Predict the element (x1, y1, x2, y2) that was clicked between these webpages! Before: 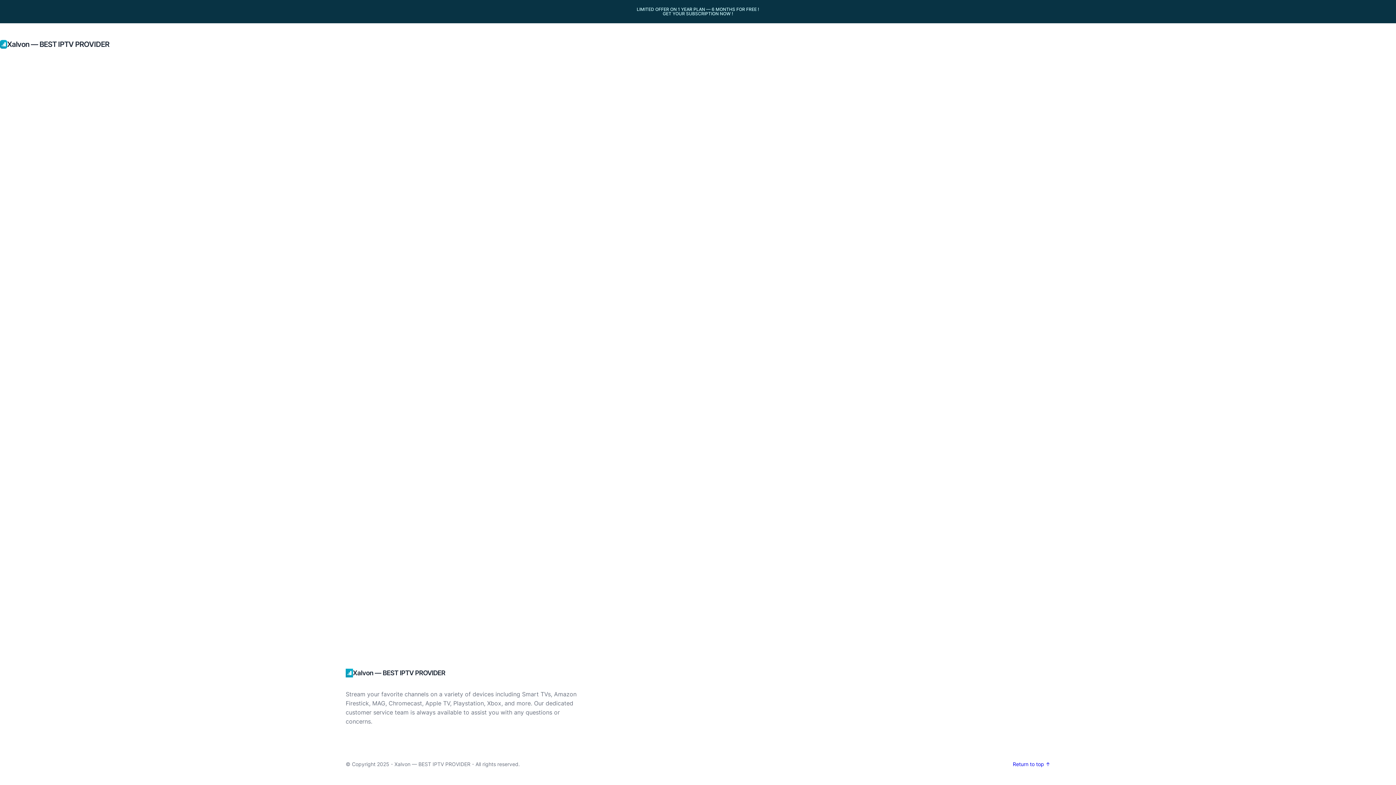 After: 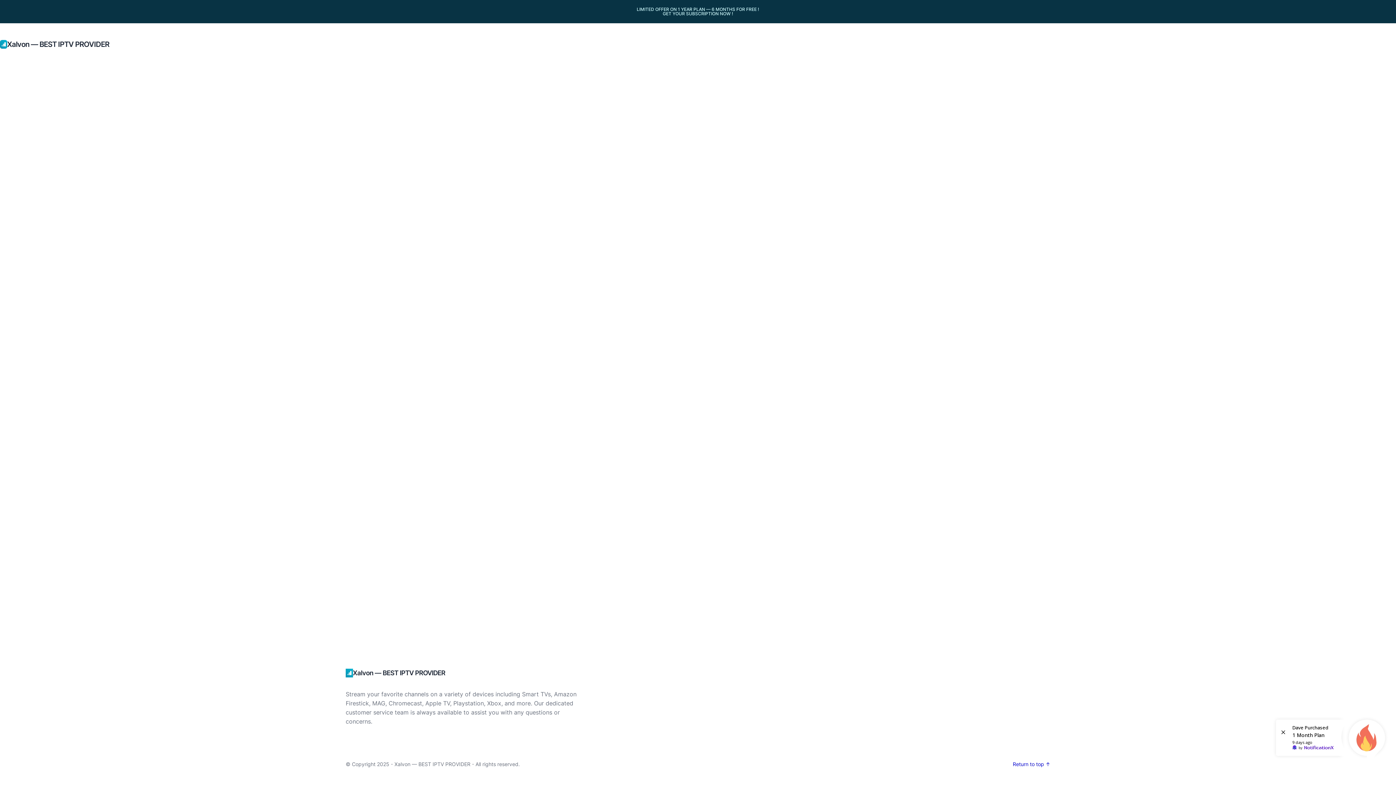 Action: label: Return to top ↑ bbox: (1013, 761, 1050, 767)